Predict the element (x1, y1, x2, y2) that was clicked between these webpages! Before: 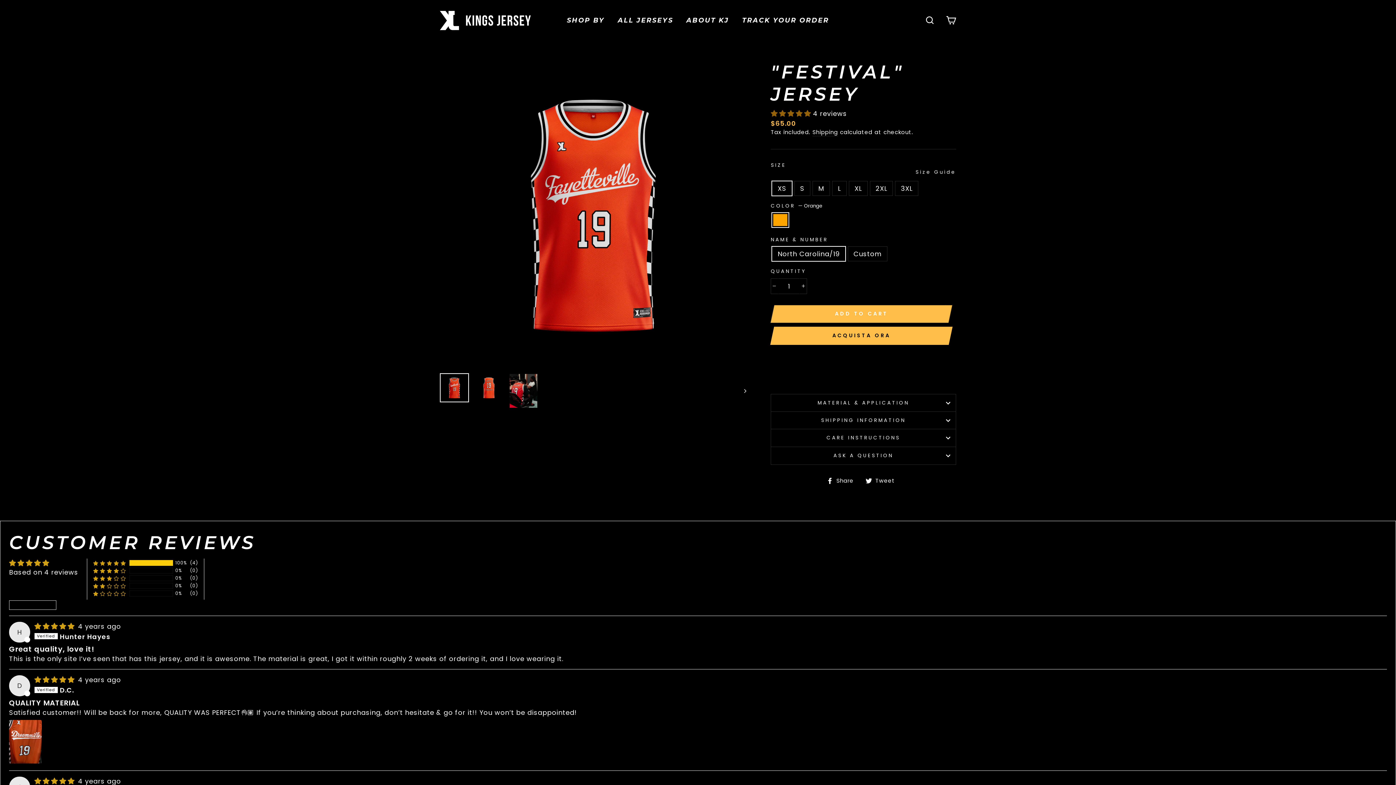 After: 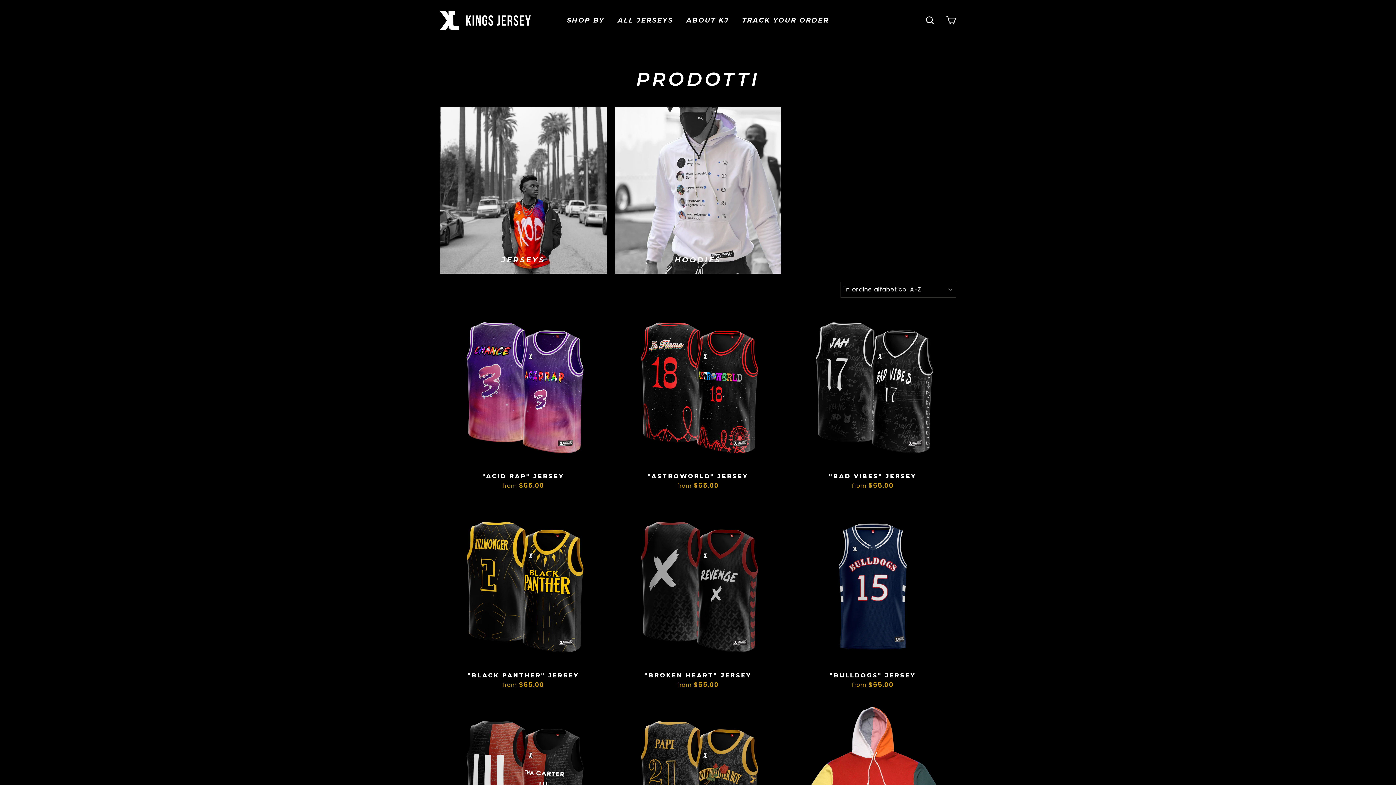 Action: bbox: (561, 13, 610, 27) label: SHOP BY